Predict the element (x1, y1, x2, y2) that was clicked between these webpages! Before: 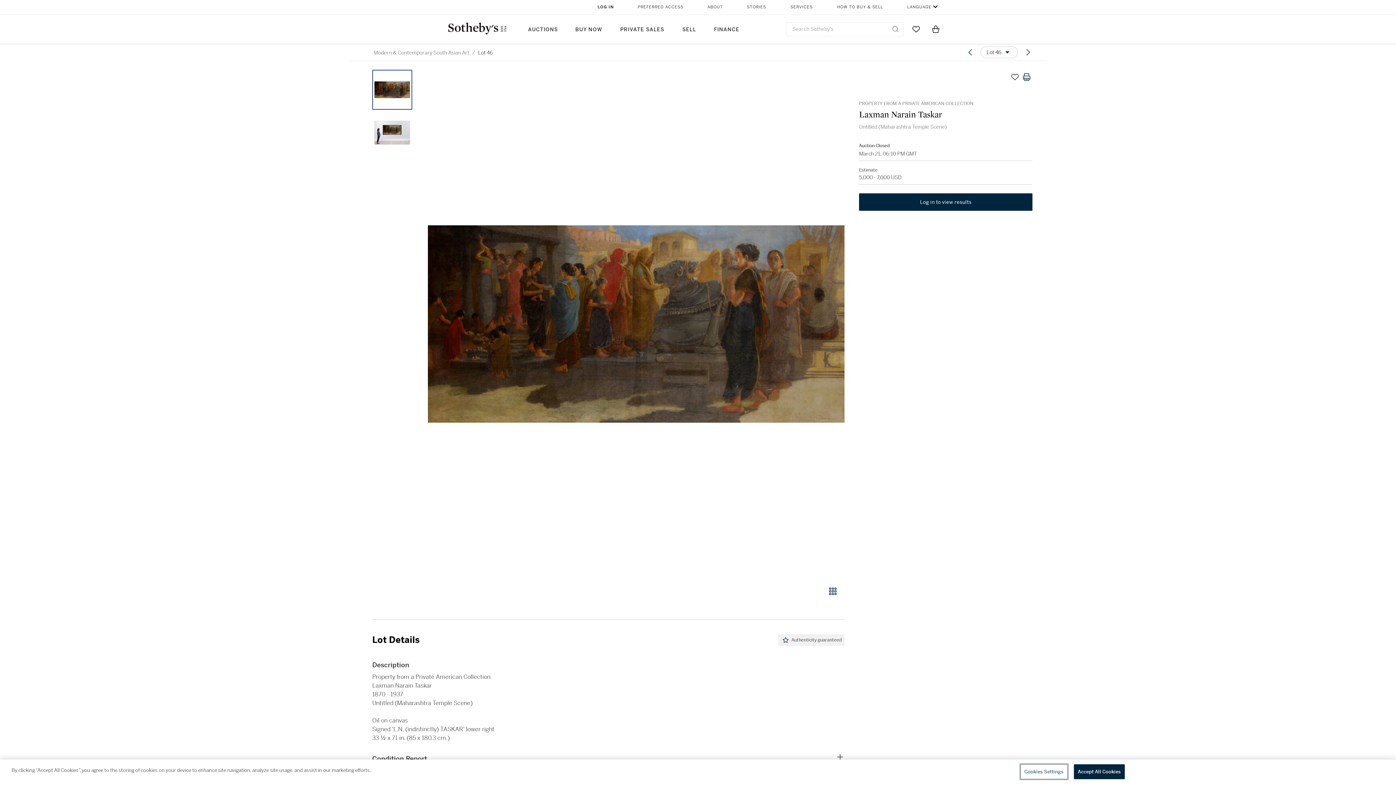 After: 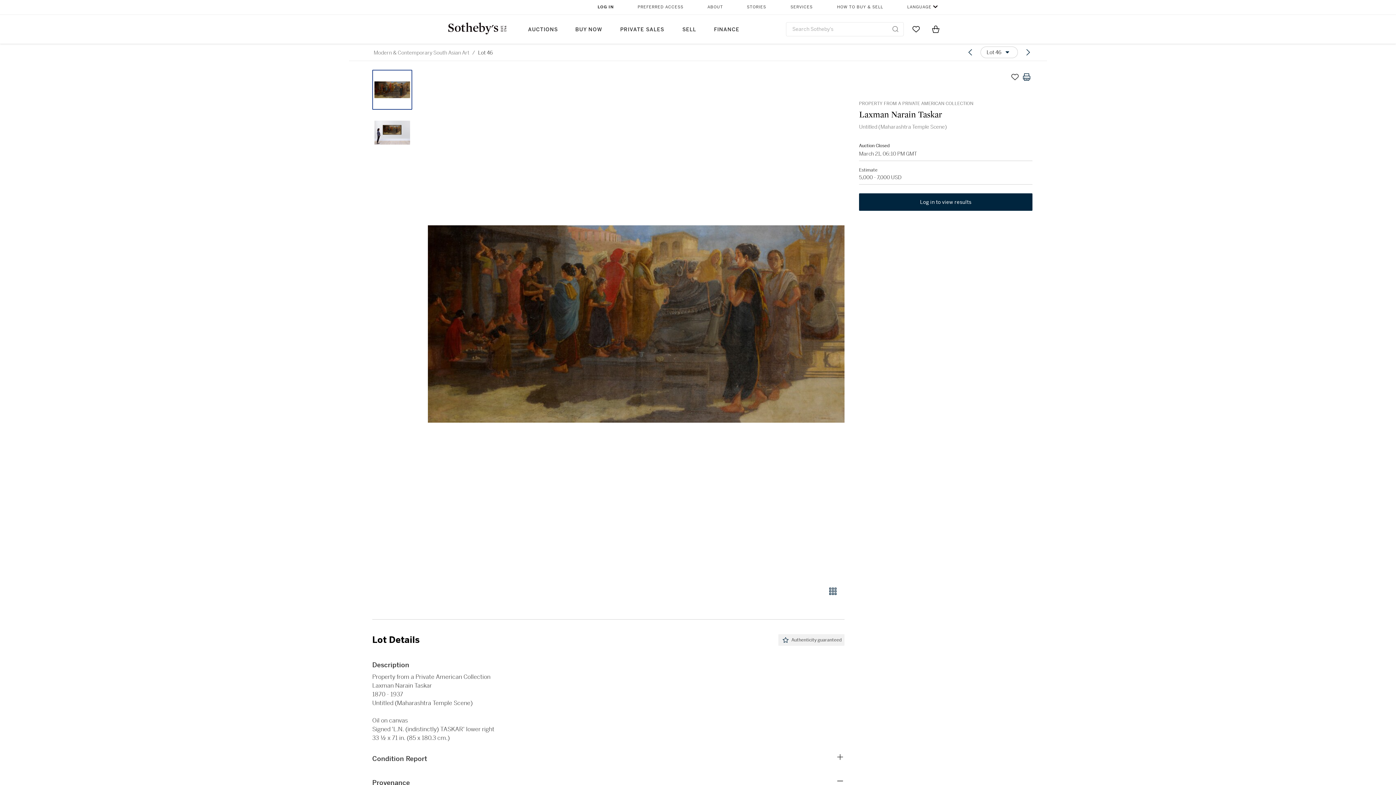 Action: label: Options bbox: (980, 46, 1018, 58)